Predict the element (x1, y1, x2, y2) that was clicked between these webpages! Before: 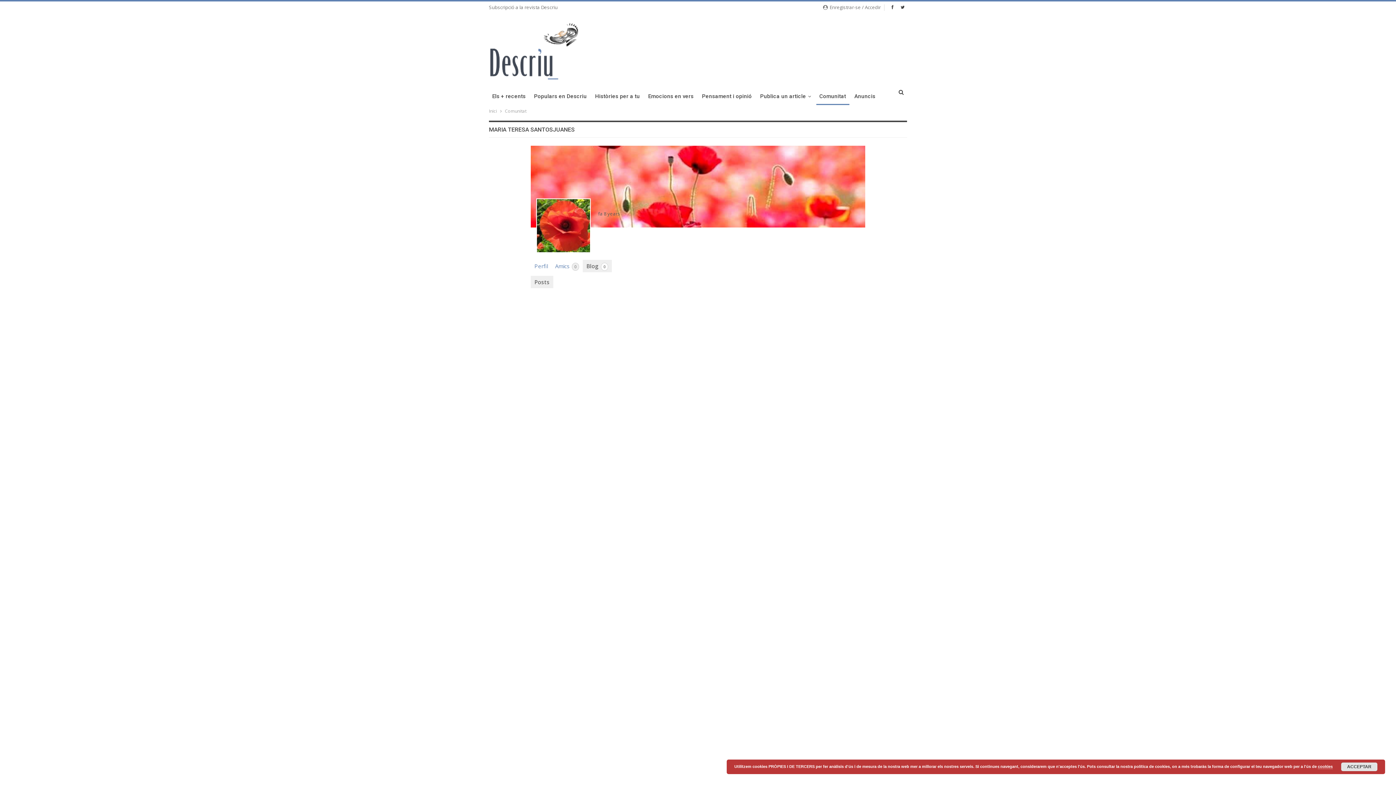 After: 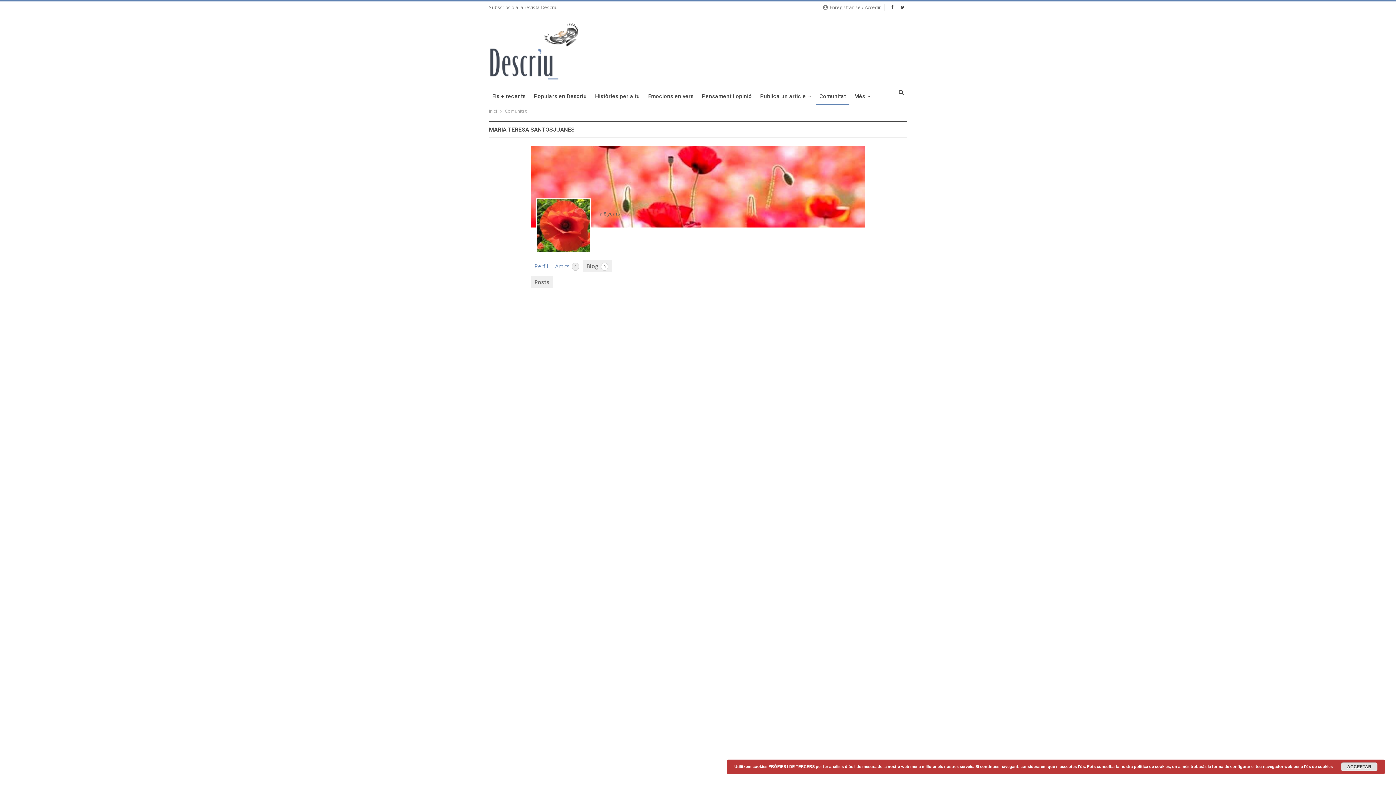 Action: bbox: (530, 145, 865, 227)